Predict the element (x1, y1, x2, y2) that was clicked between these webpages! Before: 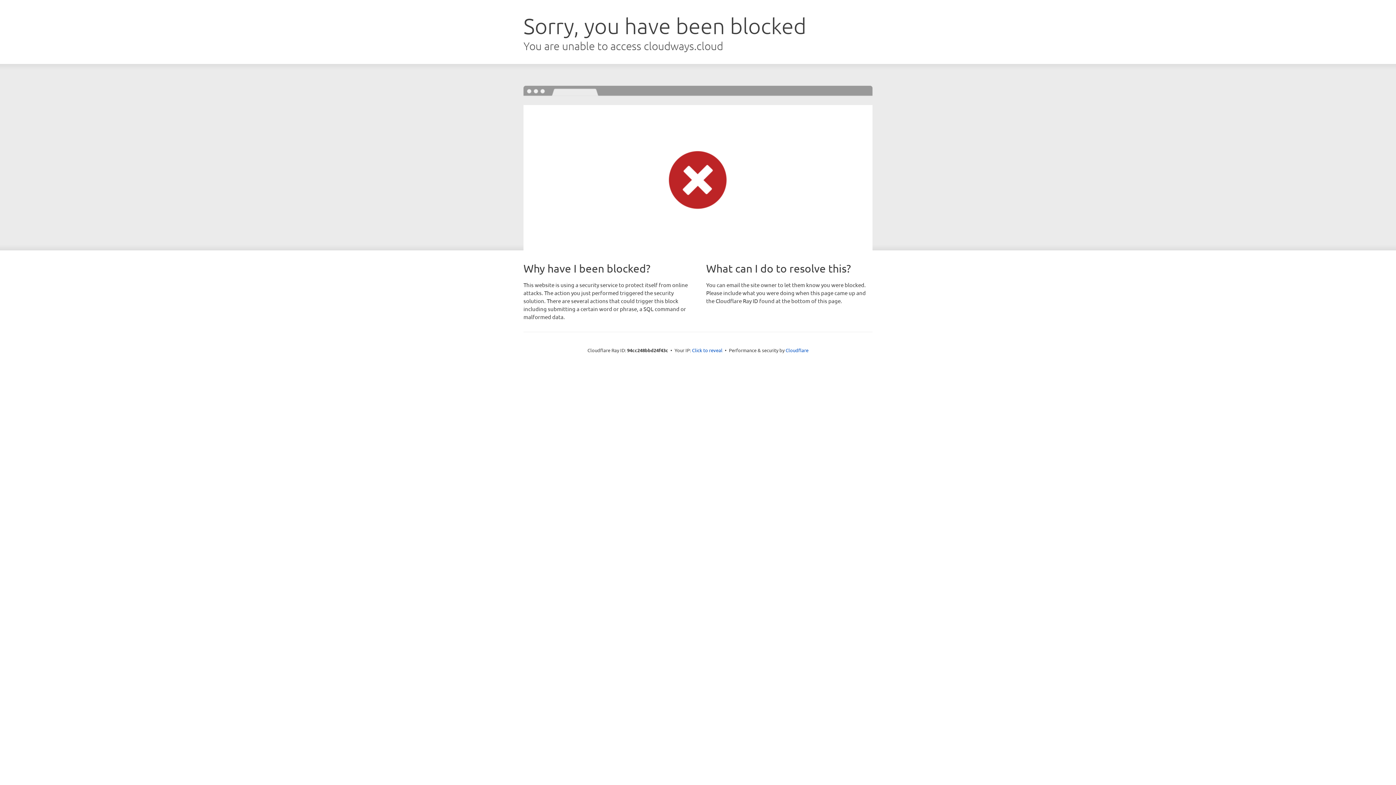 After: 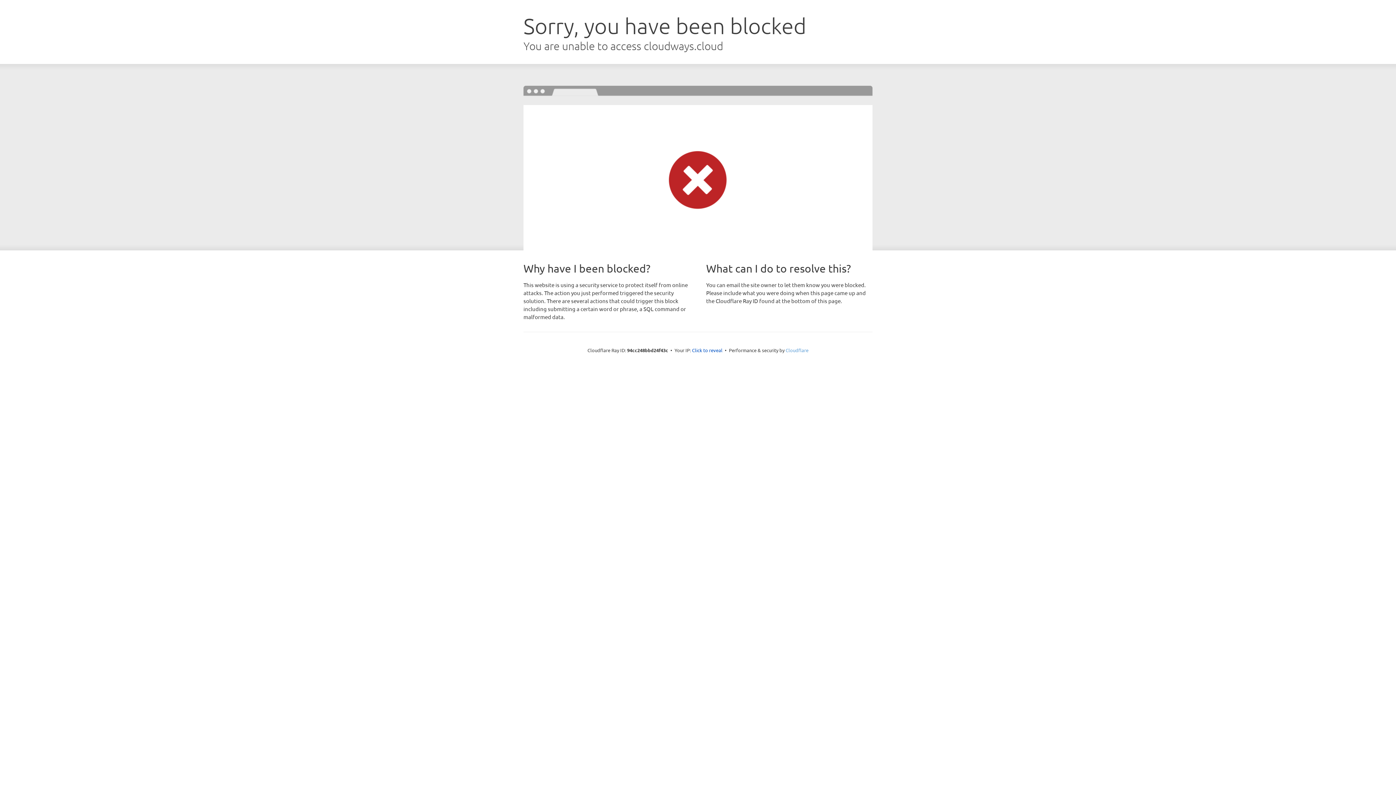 Action: label: Cloudflare bbox: (785, 347, 808, 353)